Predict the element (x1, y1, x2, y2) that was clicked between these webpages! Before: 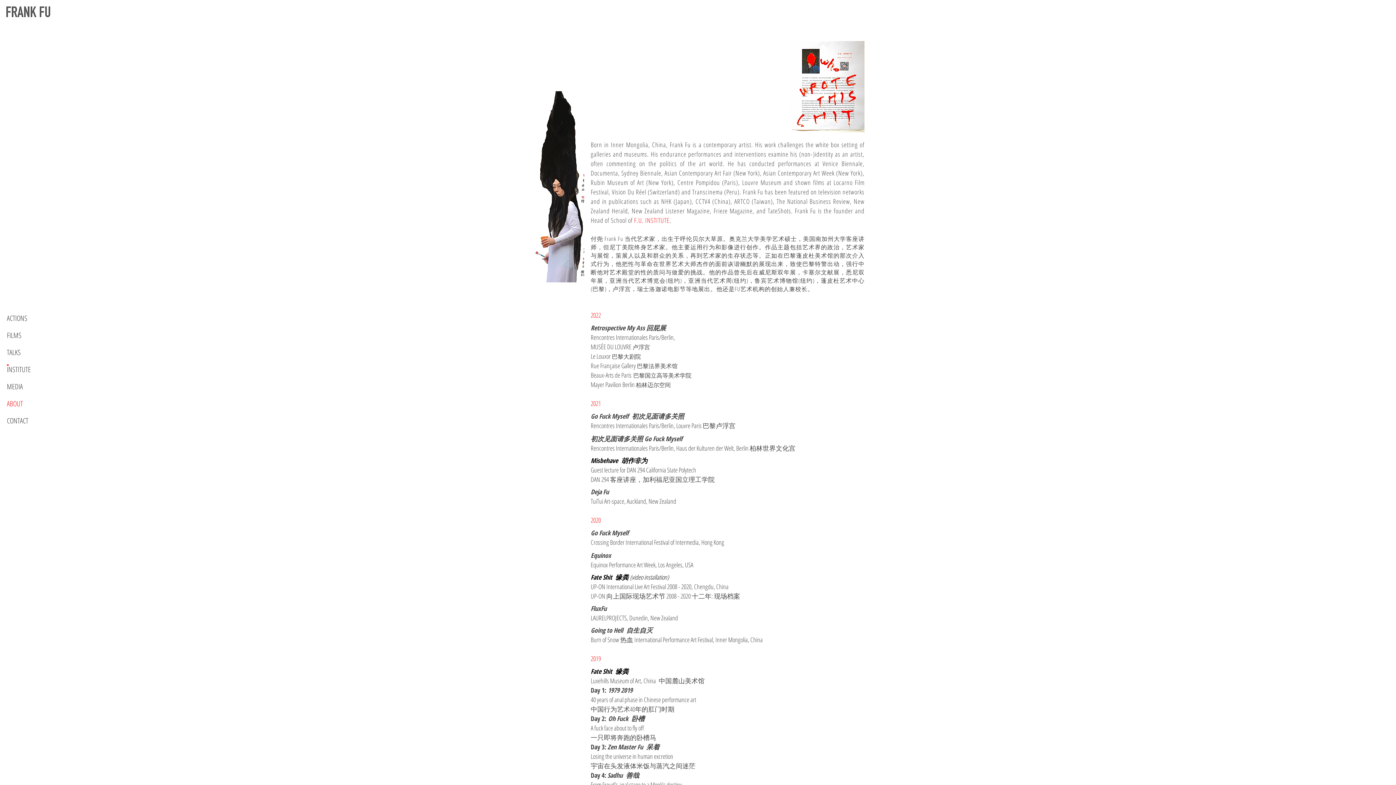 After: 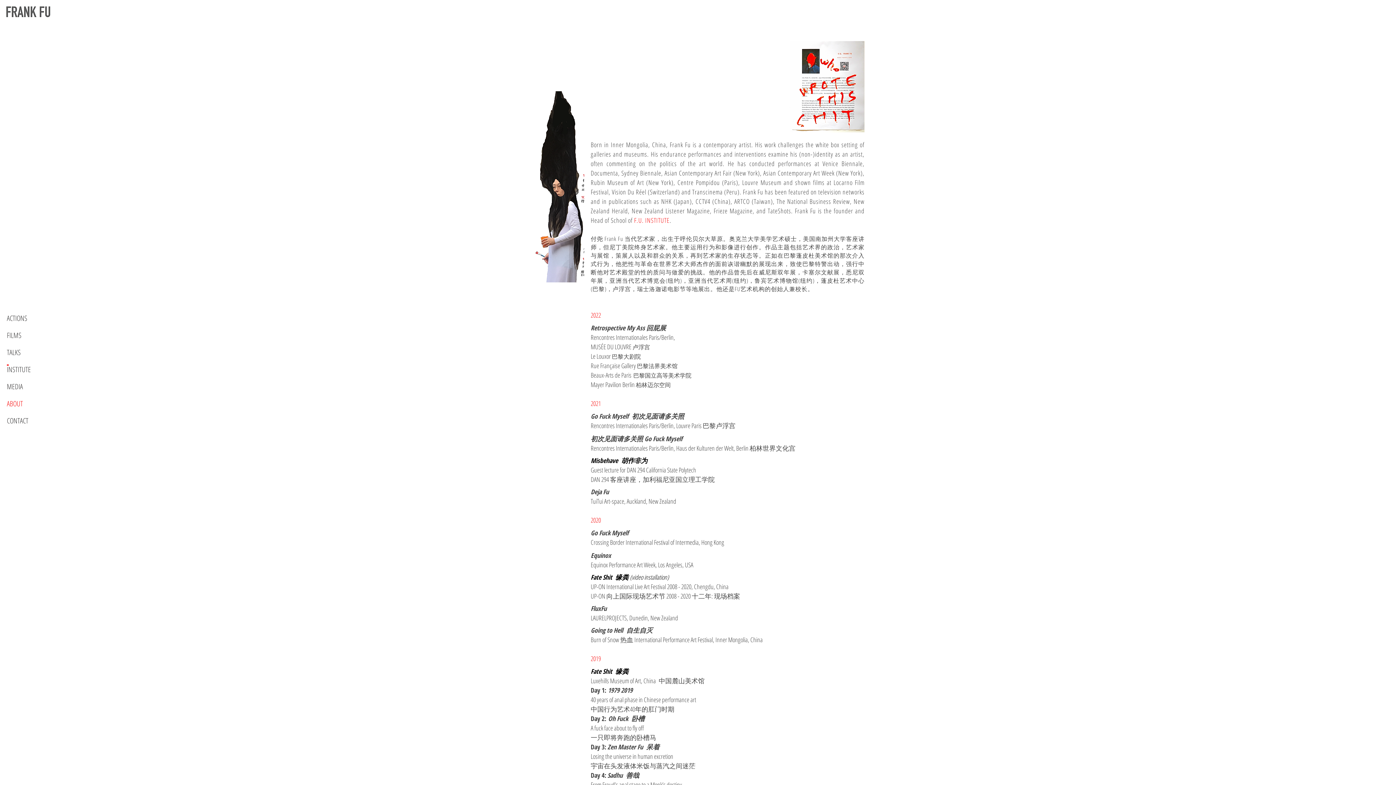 Action: label: 宇宙在头发液体米饭与蒸汽之间迷茫 bbox: (590, 761, 695, 770)